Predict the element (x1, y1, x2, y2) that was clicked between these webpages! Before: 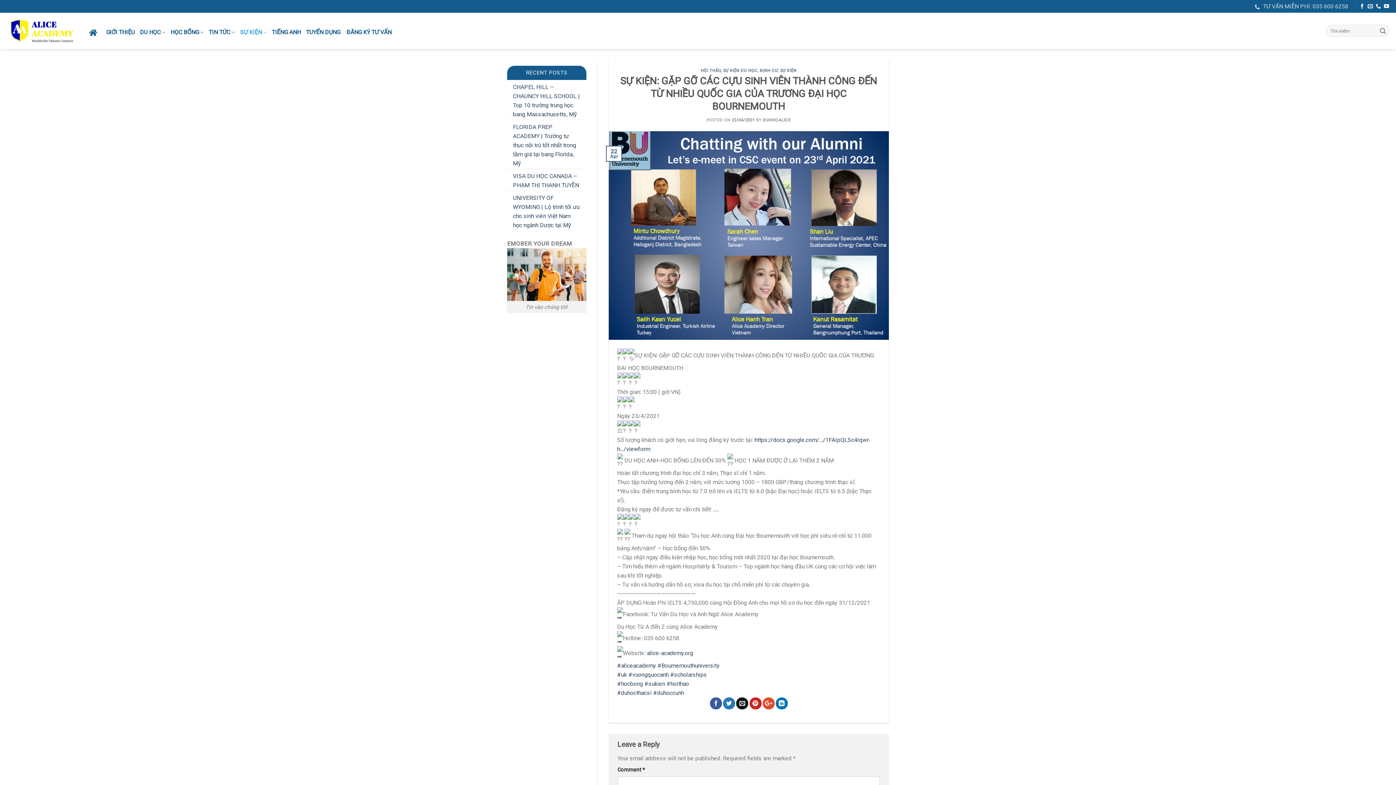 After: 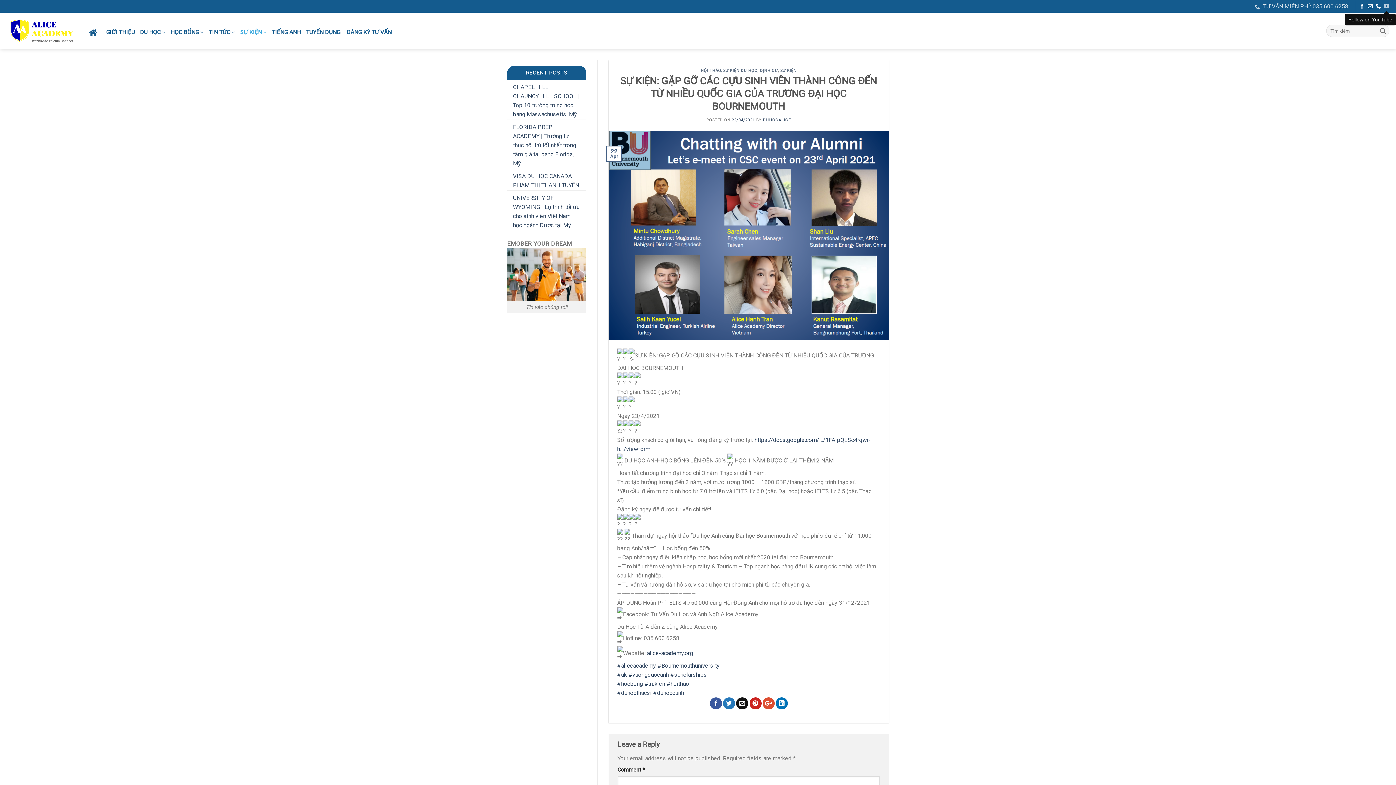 Action: bbox: (1384, 3, 1389, 9)